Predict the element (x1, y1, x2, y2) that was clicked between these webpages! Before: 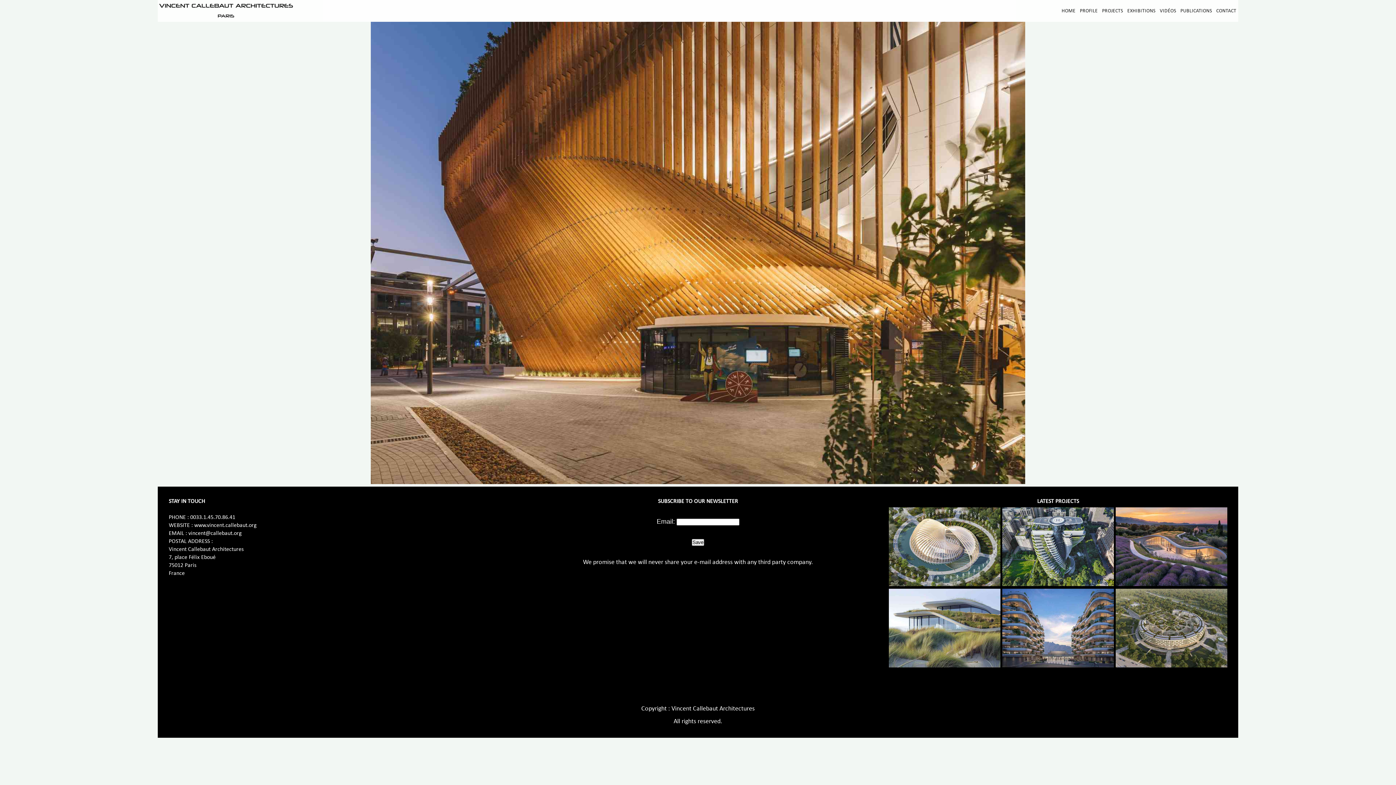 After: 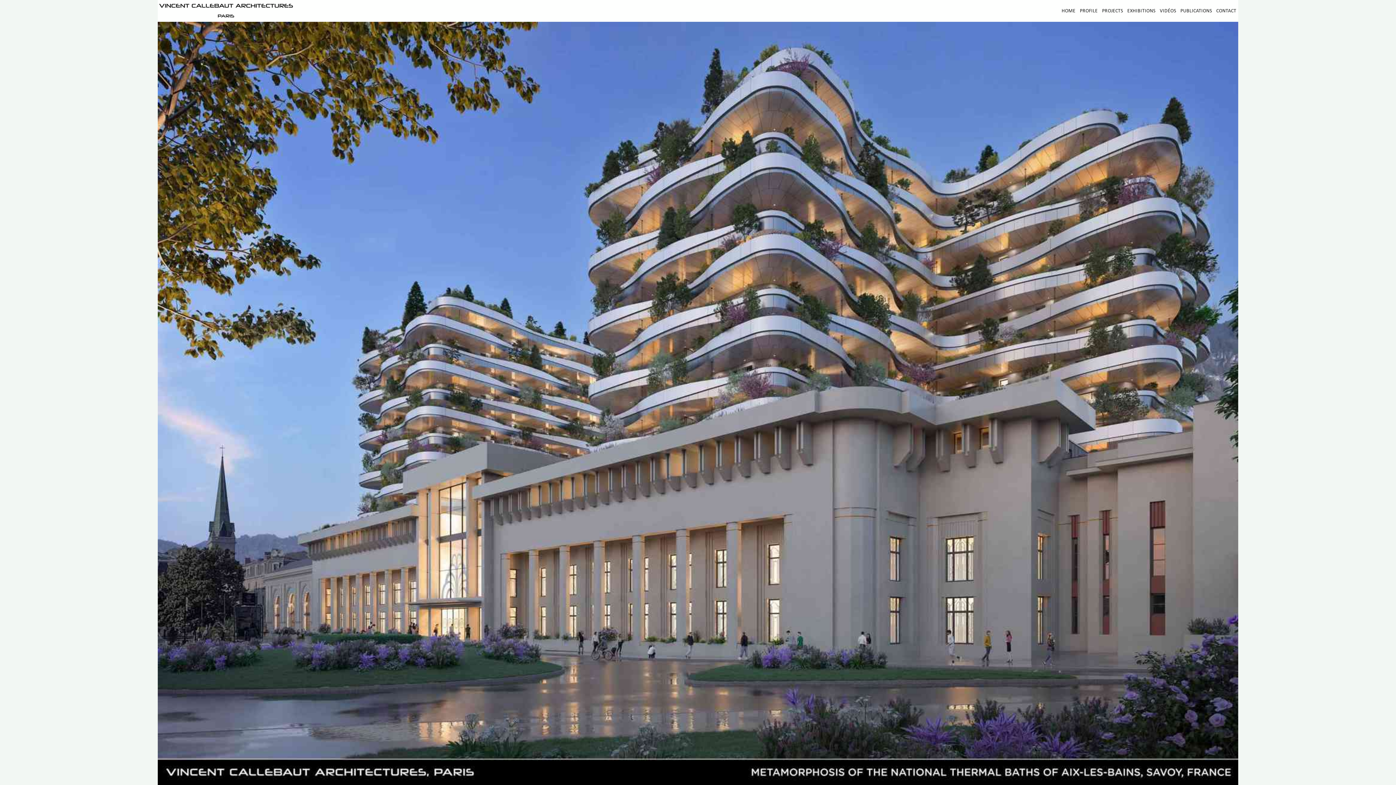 Action: bbox: (1002, 663, 1114, 669)